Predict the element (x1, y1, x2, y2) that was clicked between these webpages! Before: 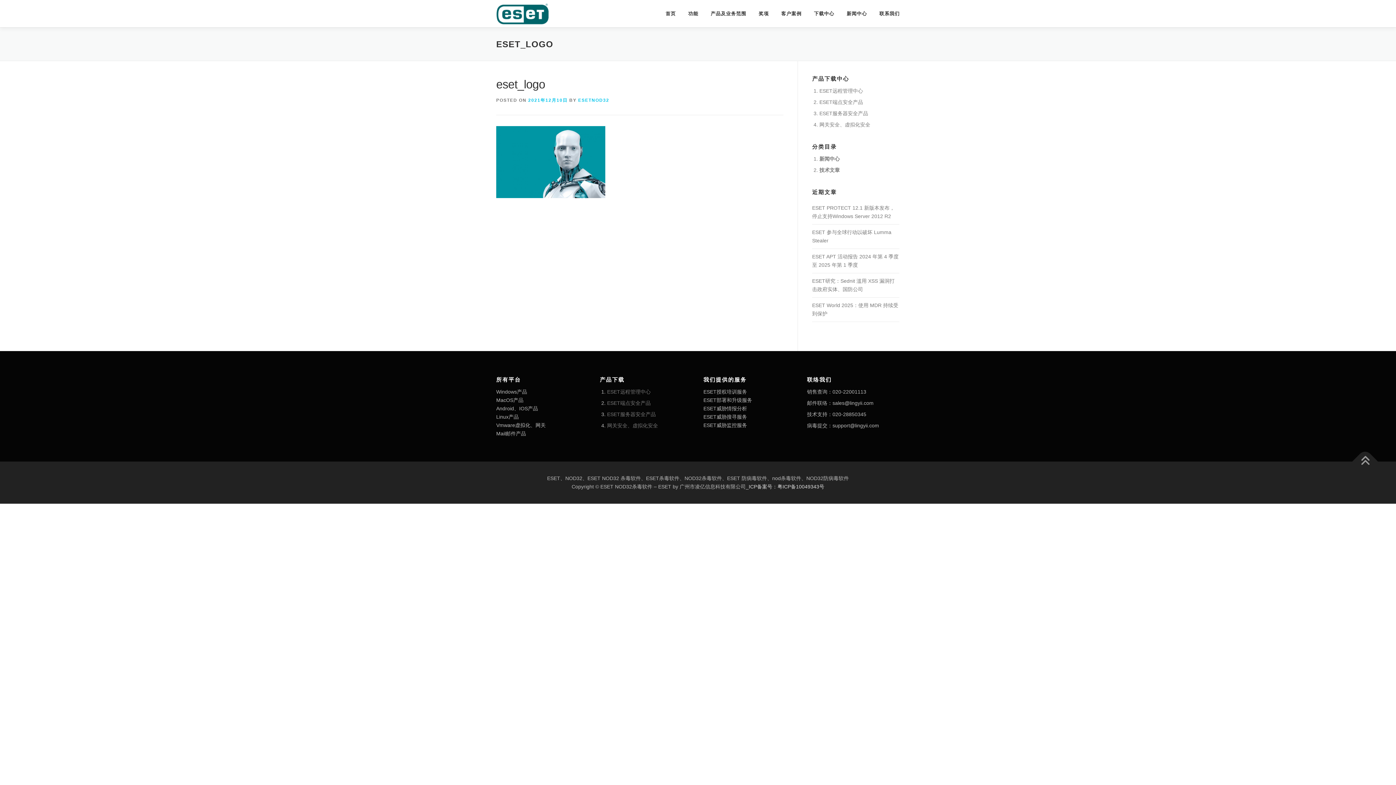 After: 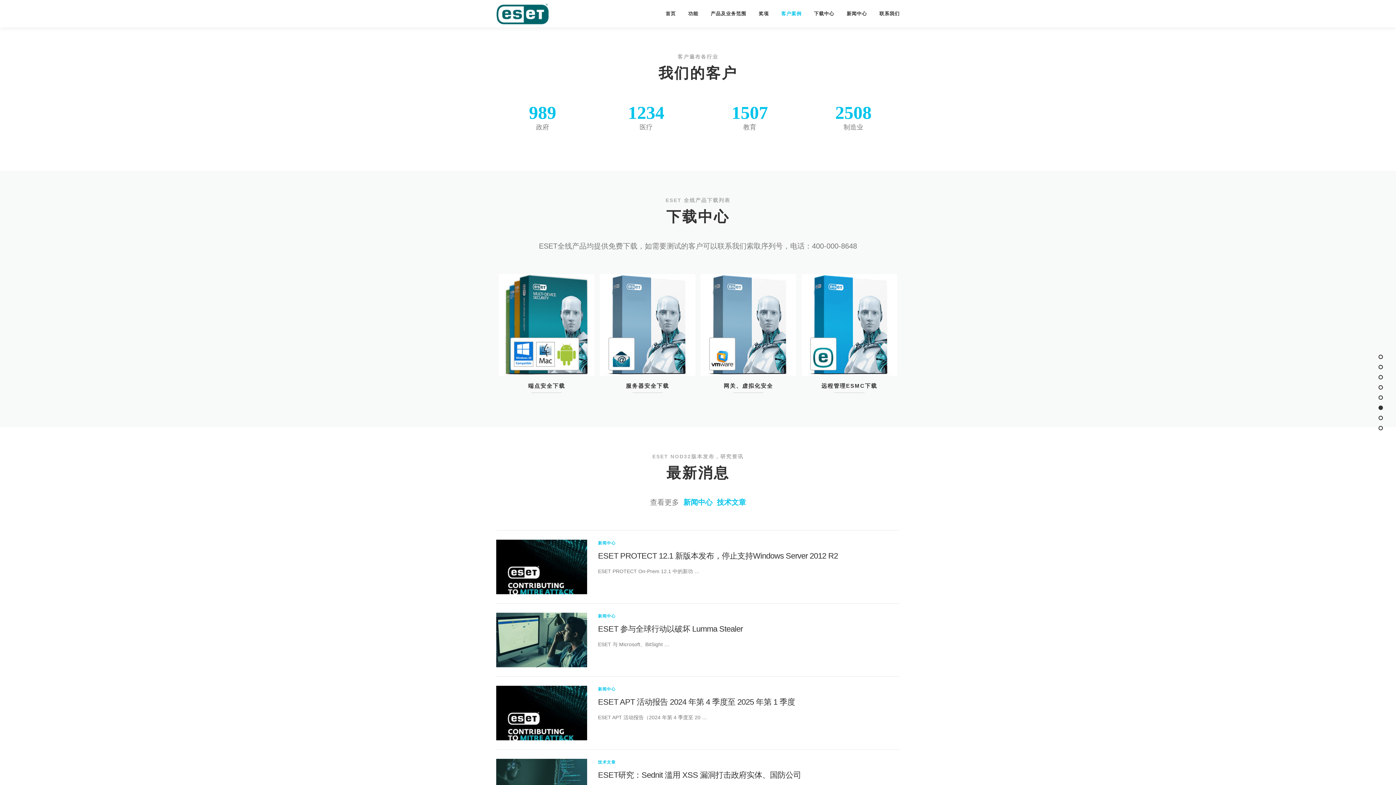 Action: label: 客户案例 bbox: (775, 0, 808, 27)